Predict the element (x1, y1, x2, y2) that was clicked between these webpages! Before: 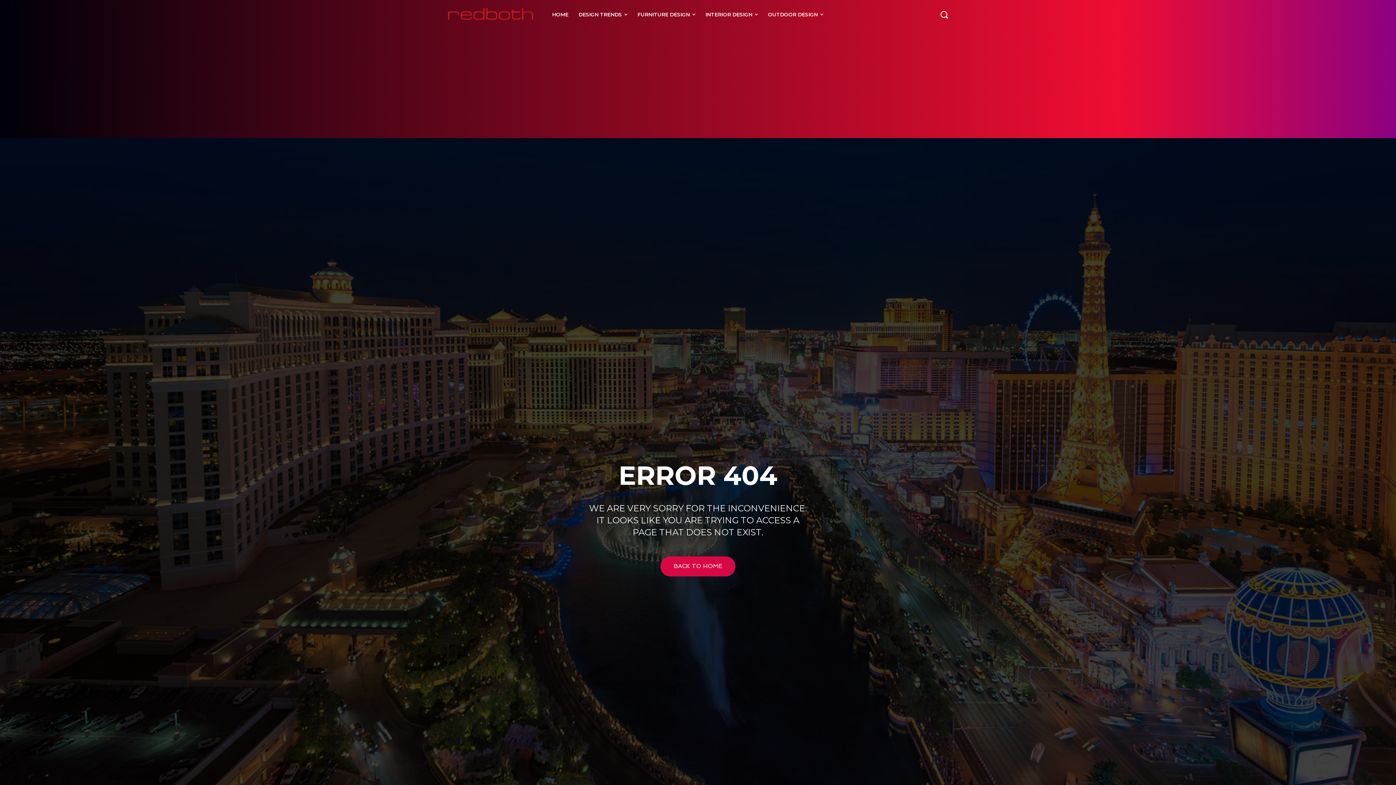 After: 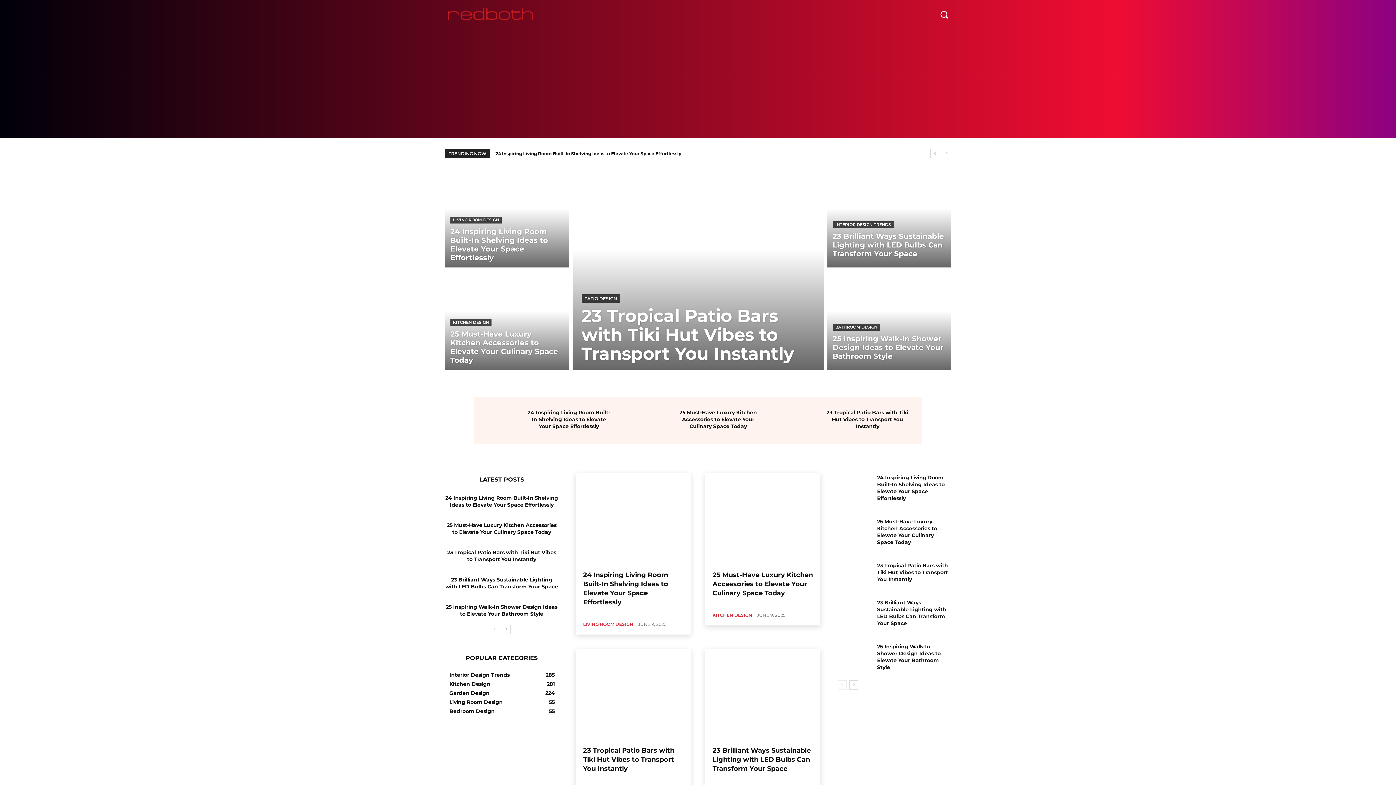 Action: bbox: (547, 0, 573, 29) label: HOME